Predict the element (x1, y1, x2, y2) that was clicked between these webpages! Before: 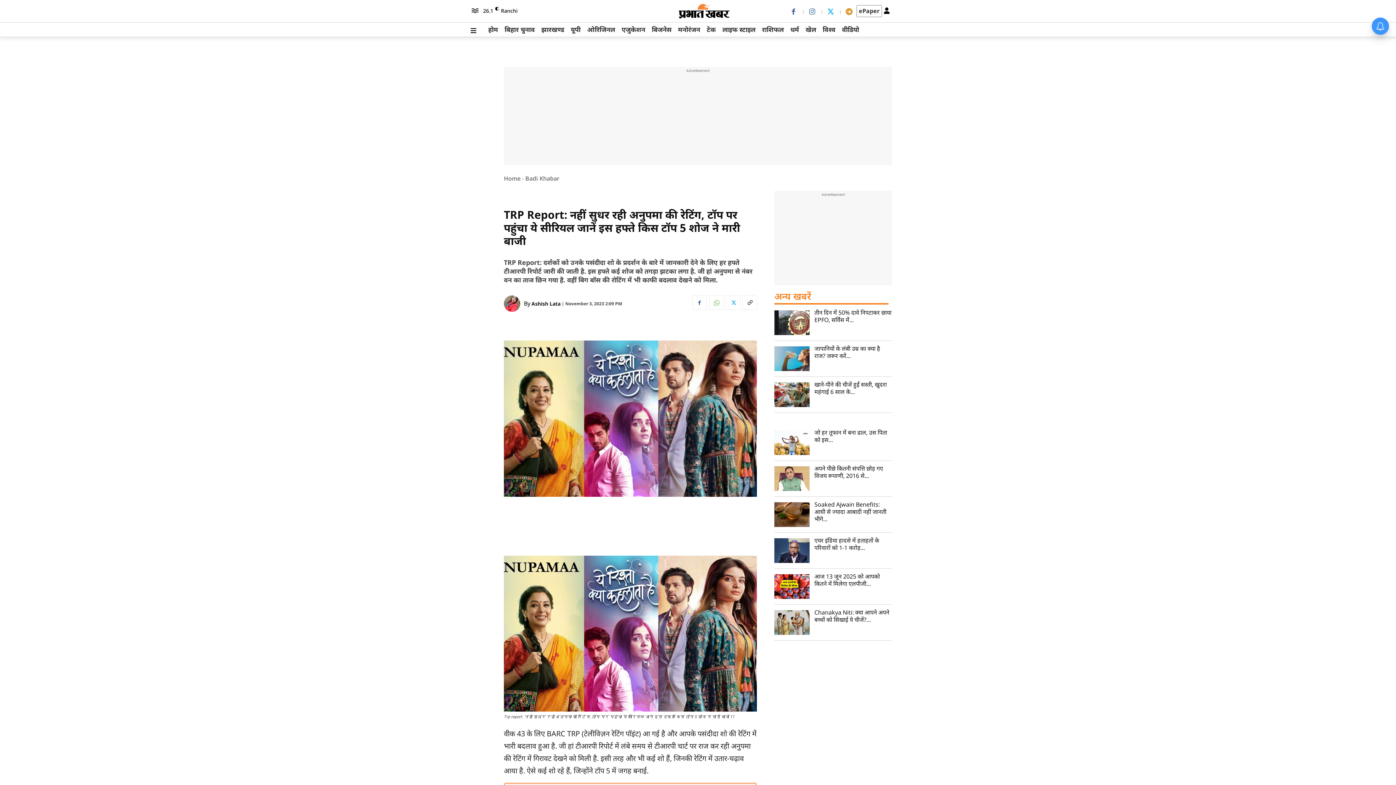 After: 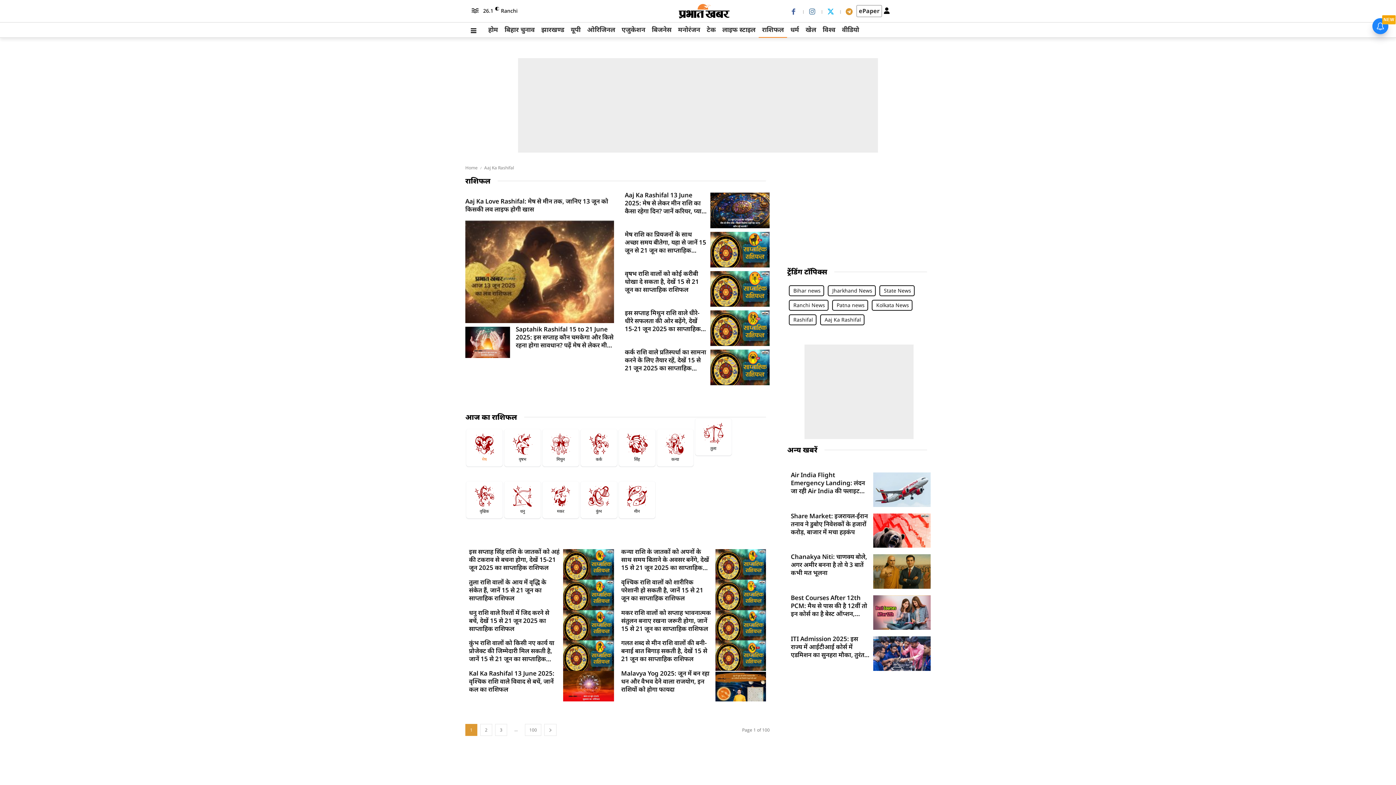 Action: bbox: (758, 22, 787, 37) label: राशिफल